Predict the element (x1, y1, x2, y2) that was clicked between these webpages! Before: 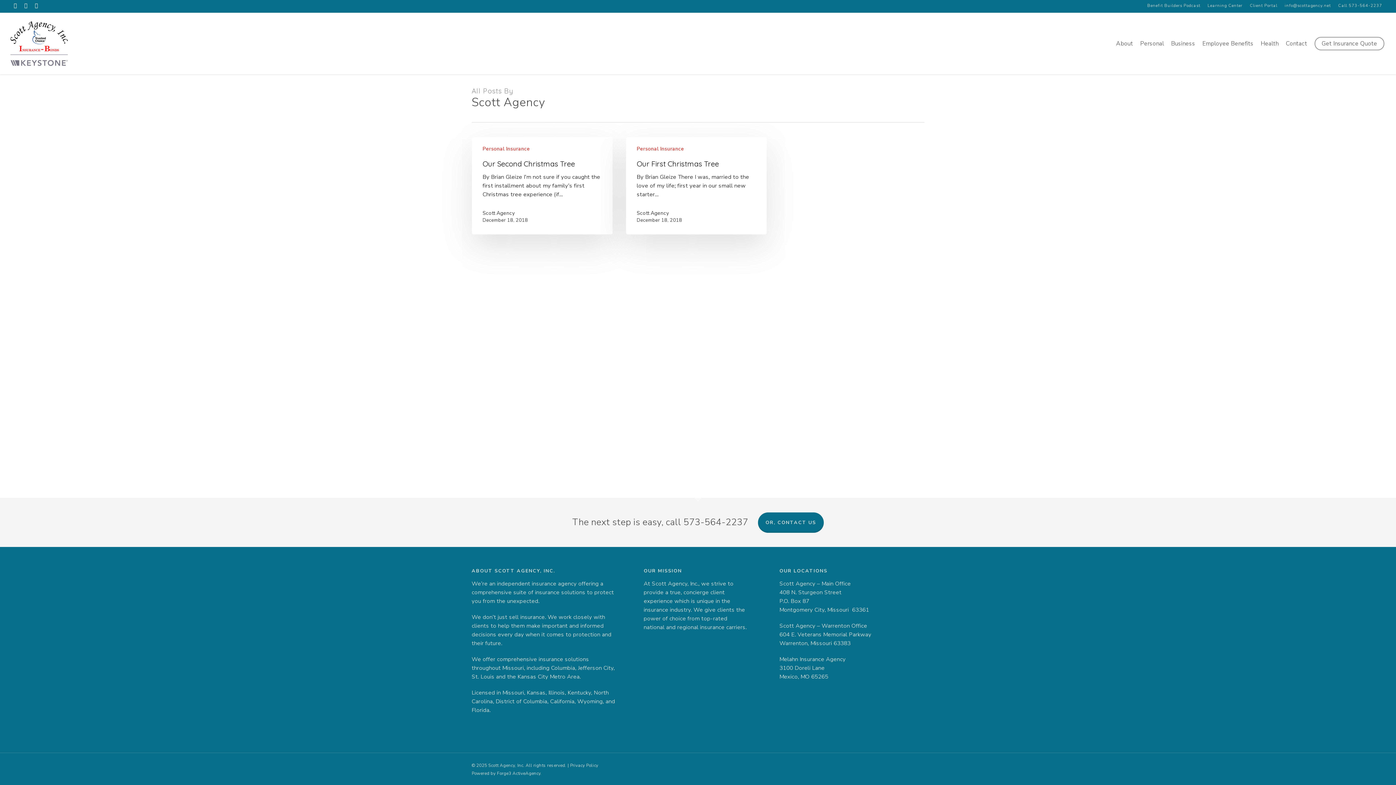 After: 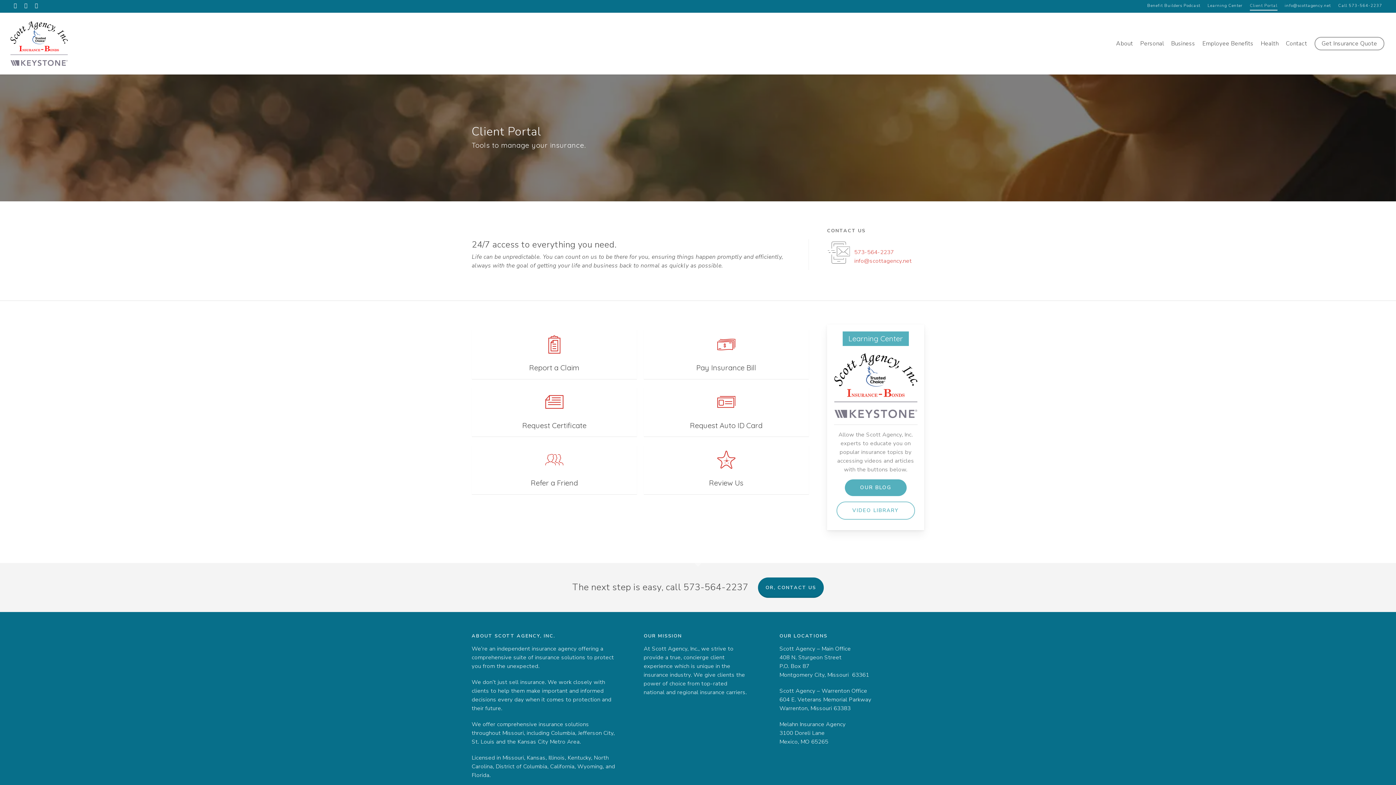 Action: bbox: (1246, 0, 1281, 11) label: Client Portal - Visit page Client Portal